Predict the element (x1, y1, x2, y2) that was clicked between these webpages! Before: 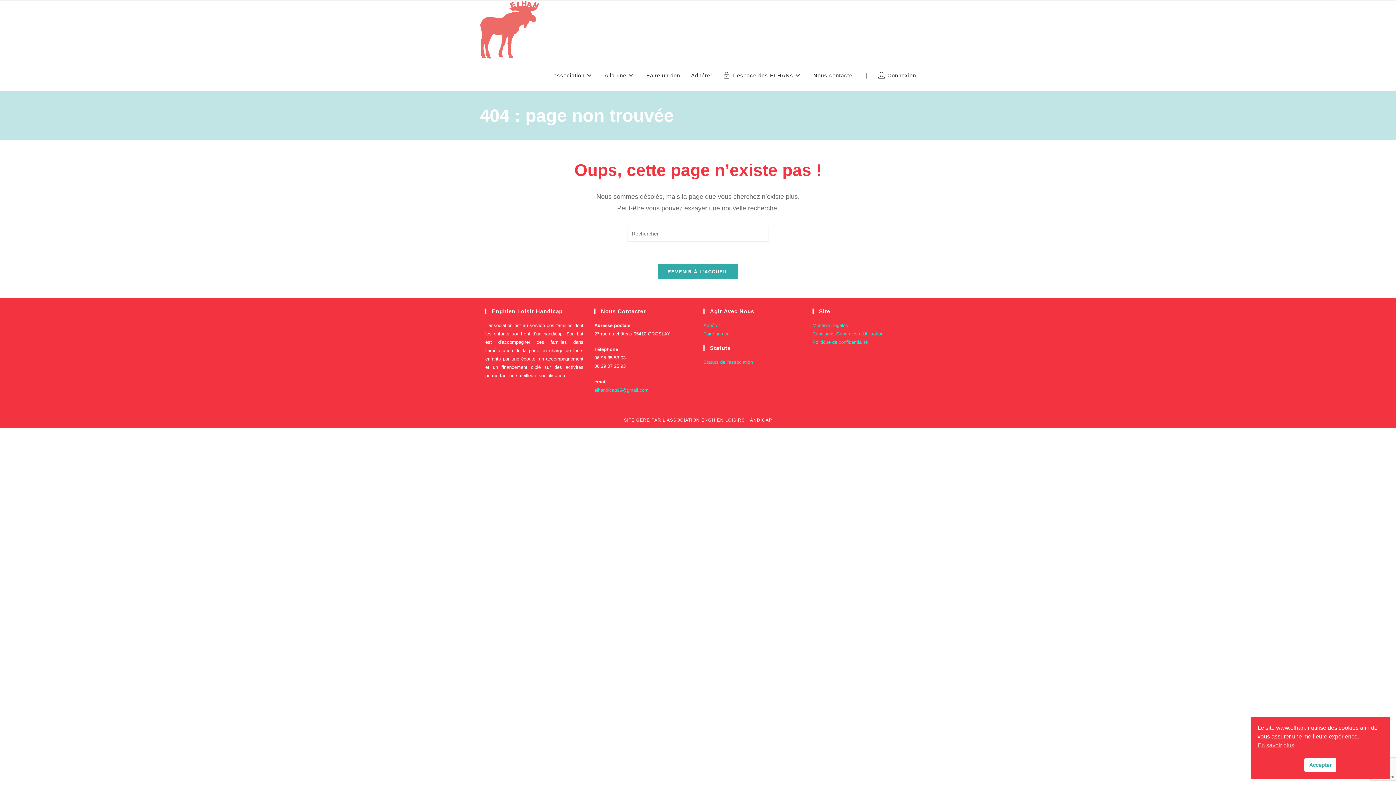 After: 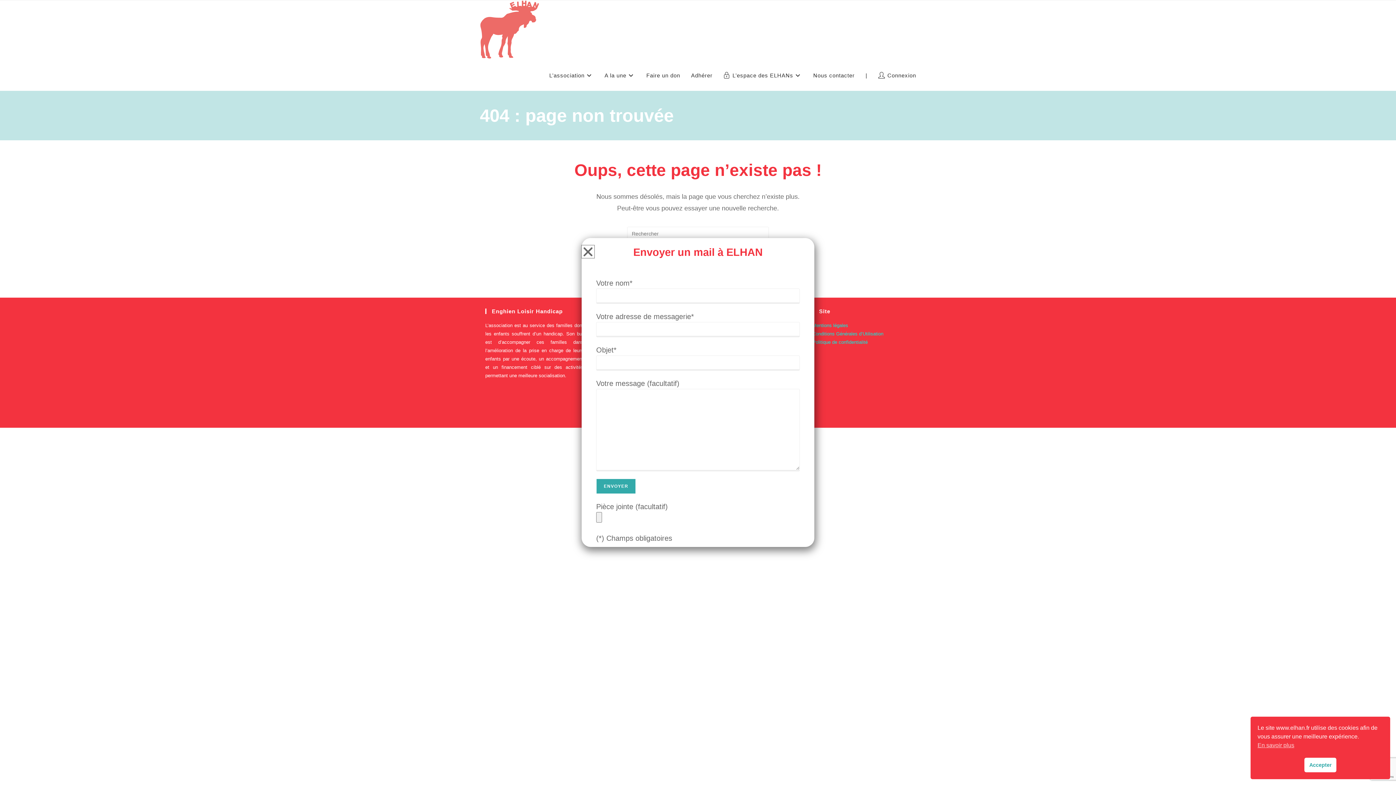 Action: bbox: (594, 387, 648, 393) label: elhandicap95@gmail.com